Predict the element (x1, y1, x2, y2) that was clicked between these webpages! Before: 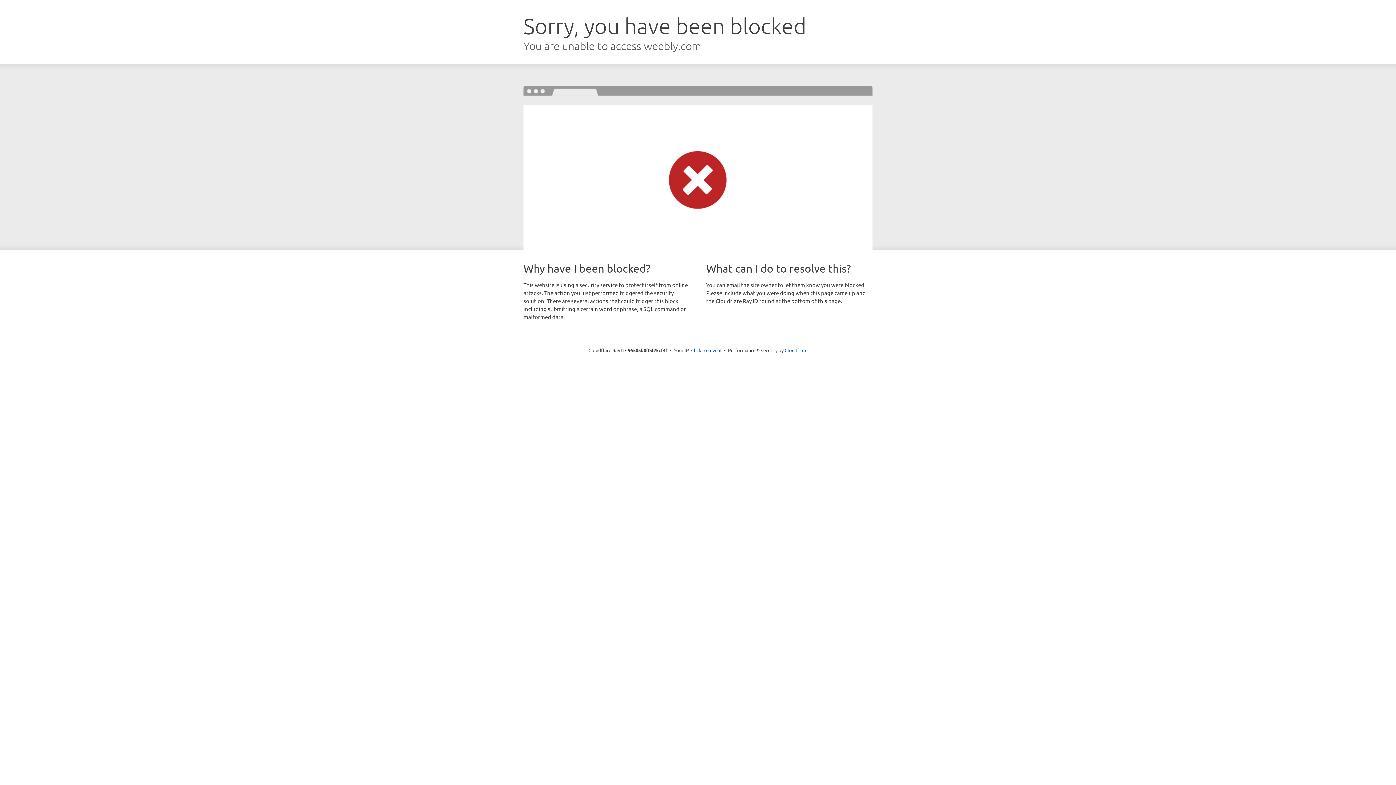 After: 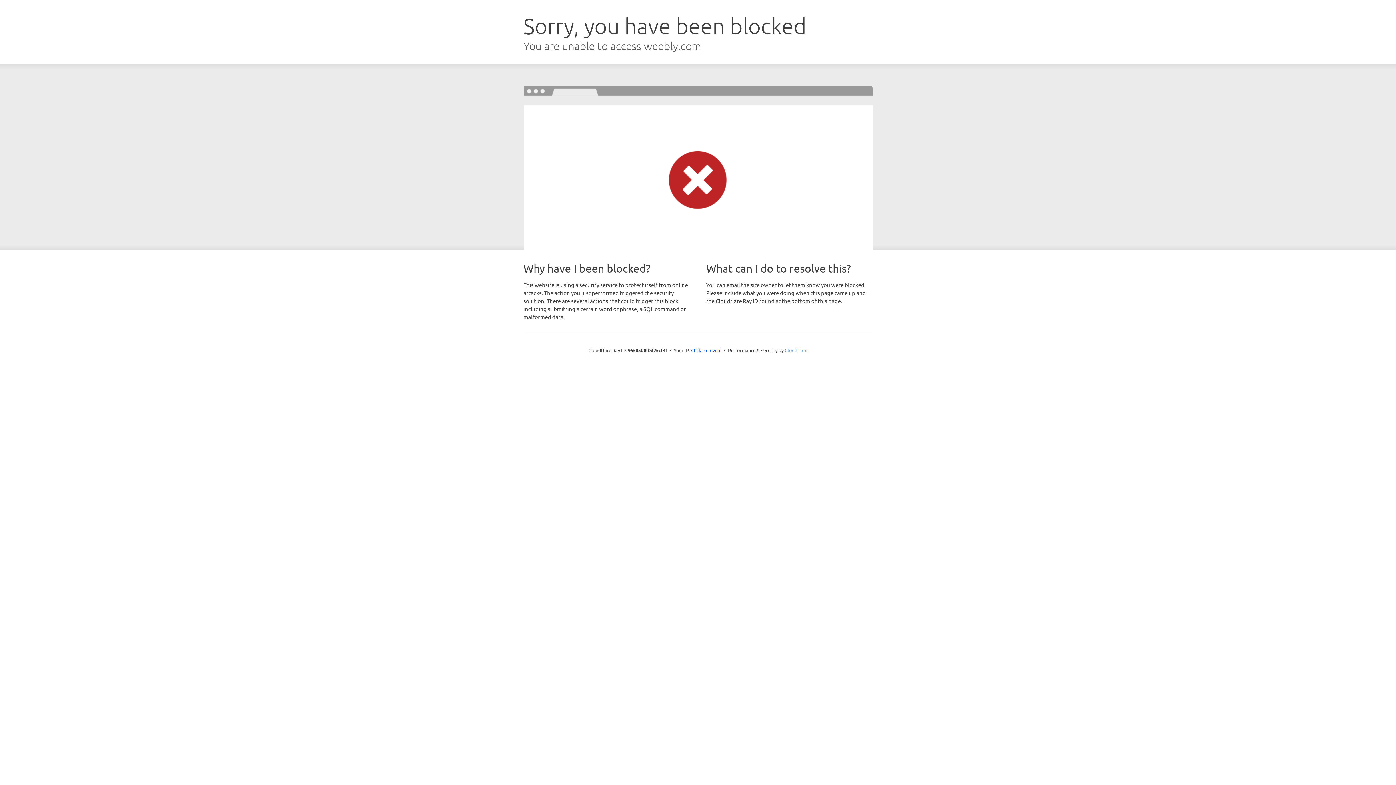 Action: label: Cloudflare bbox: (784, 347, 807, 353)